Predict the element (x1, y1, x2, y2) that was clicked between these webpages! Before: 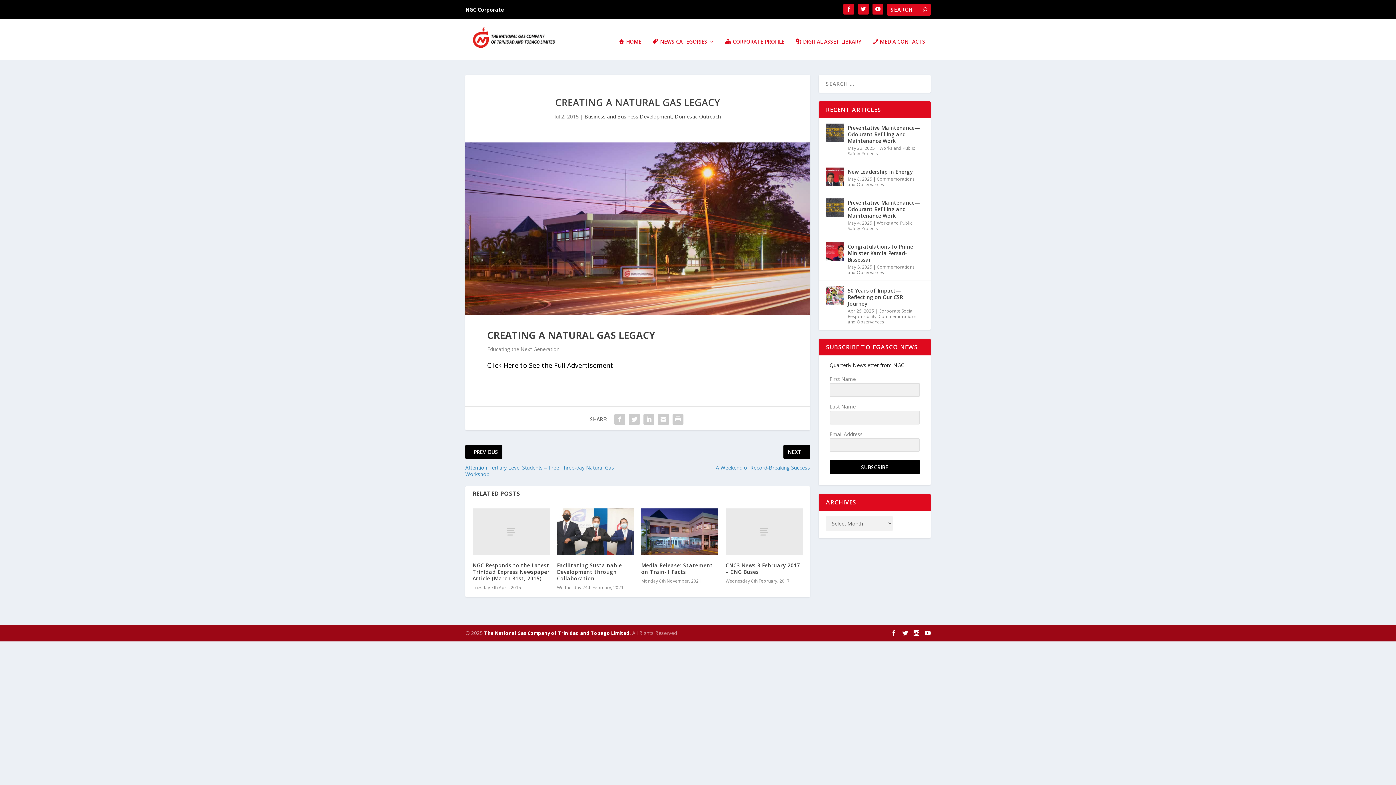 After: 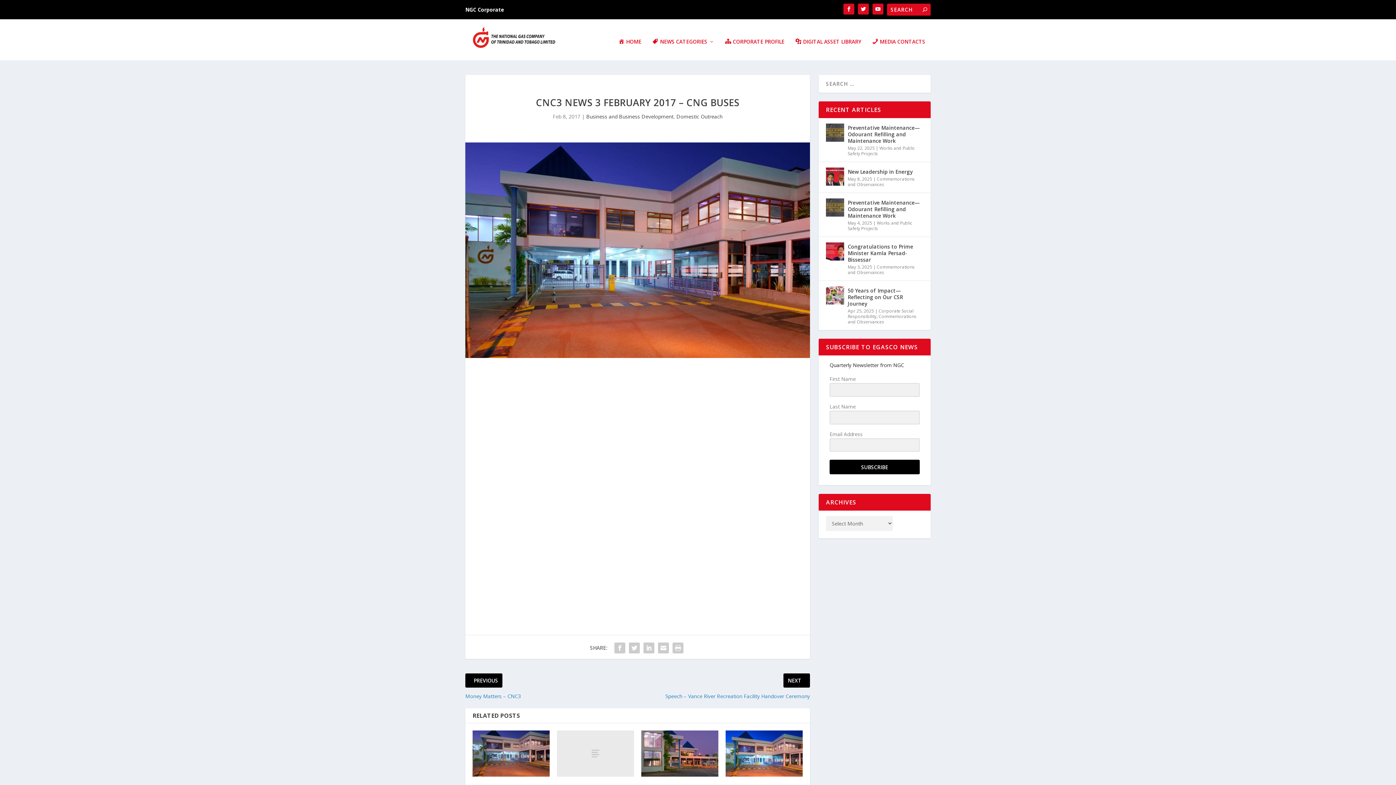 Action: bbox: (725, 508, 802, 555)